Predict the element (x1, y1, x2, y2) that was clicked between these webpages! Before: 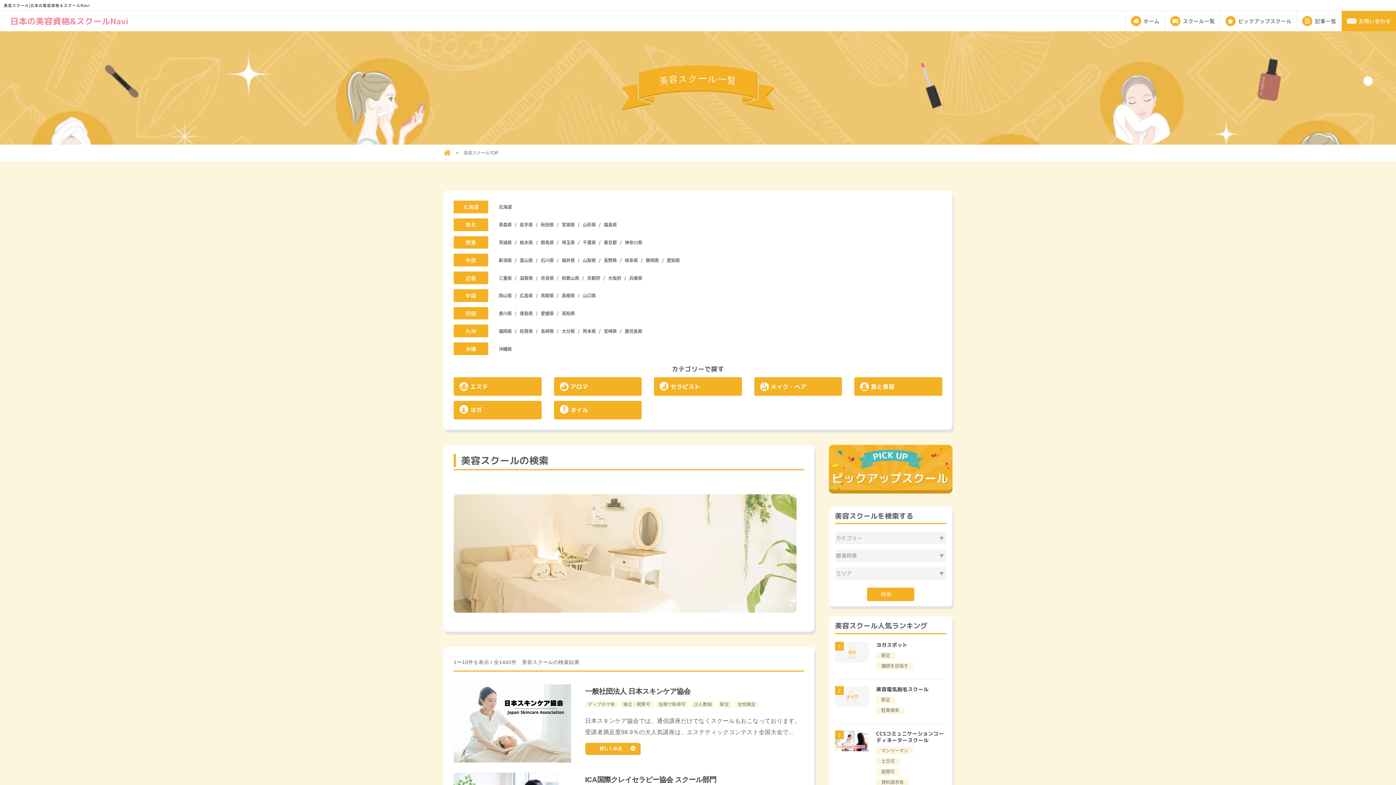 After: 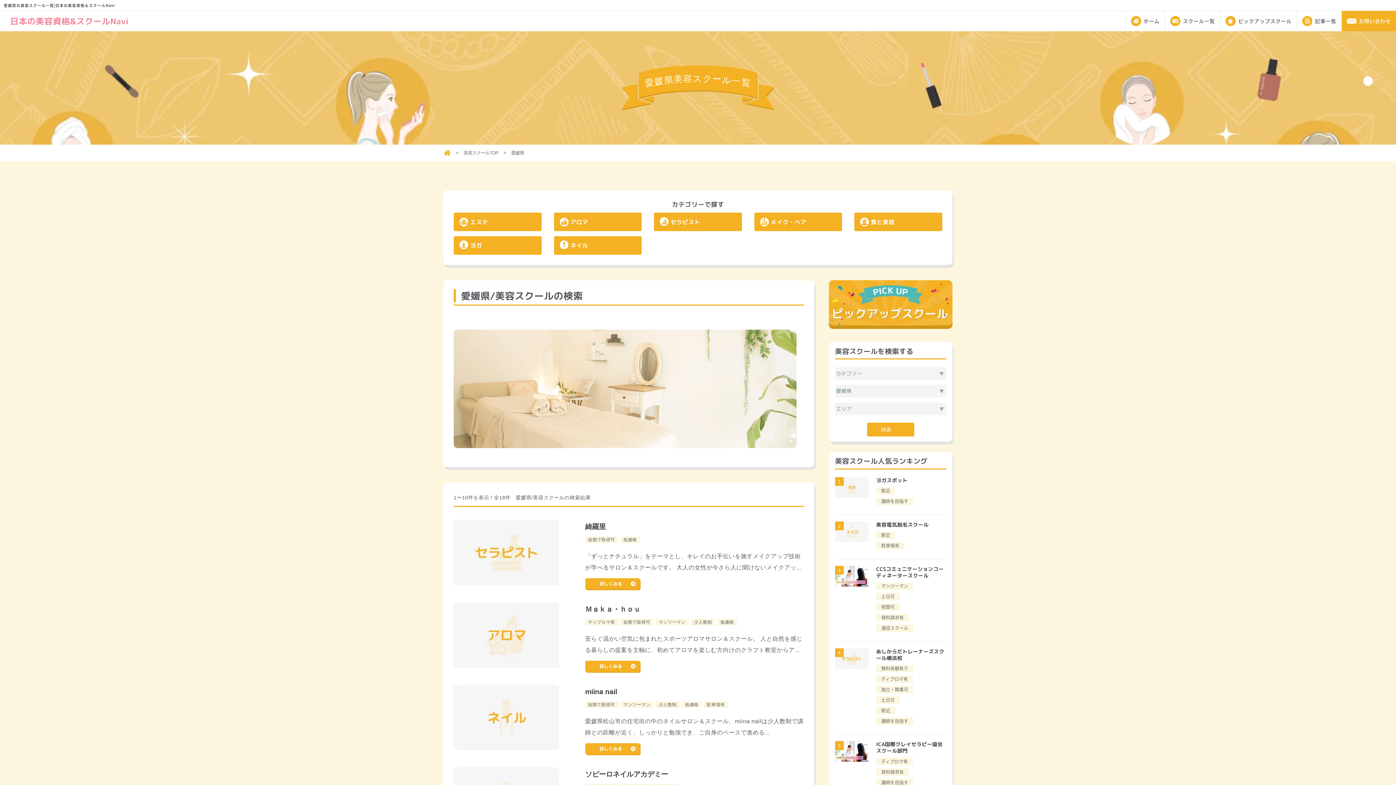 Action: label: 愛媛県 bbox: (536, 307, 557, 319)